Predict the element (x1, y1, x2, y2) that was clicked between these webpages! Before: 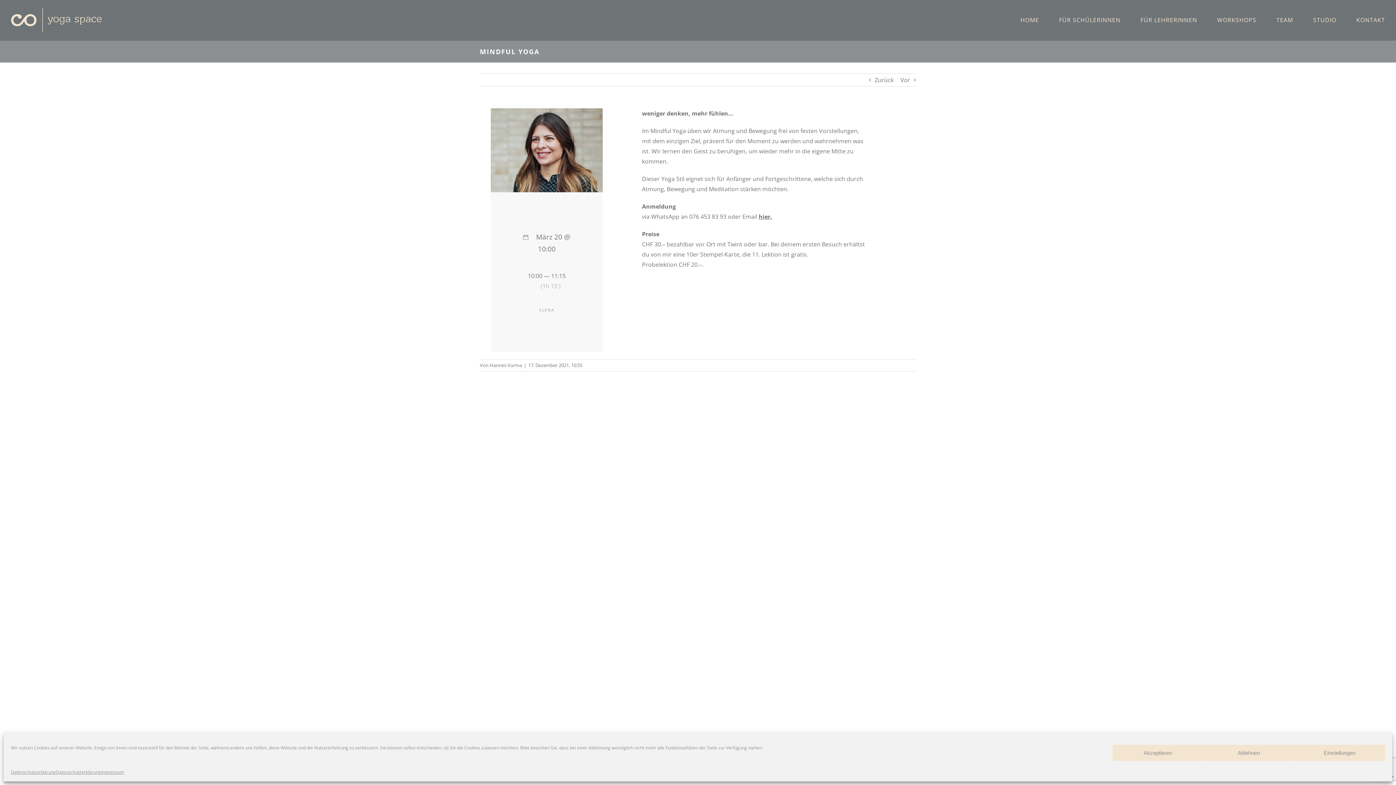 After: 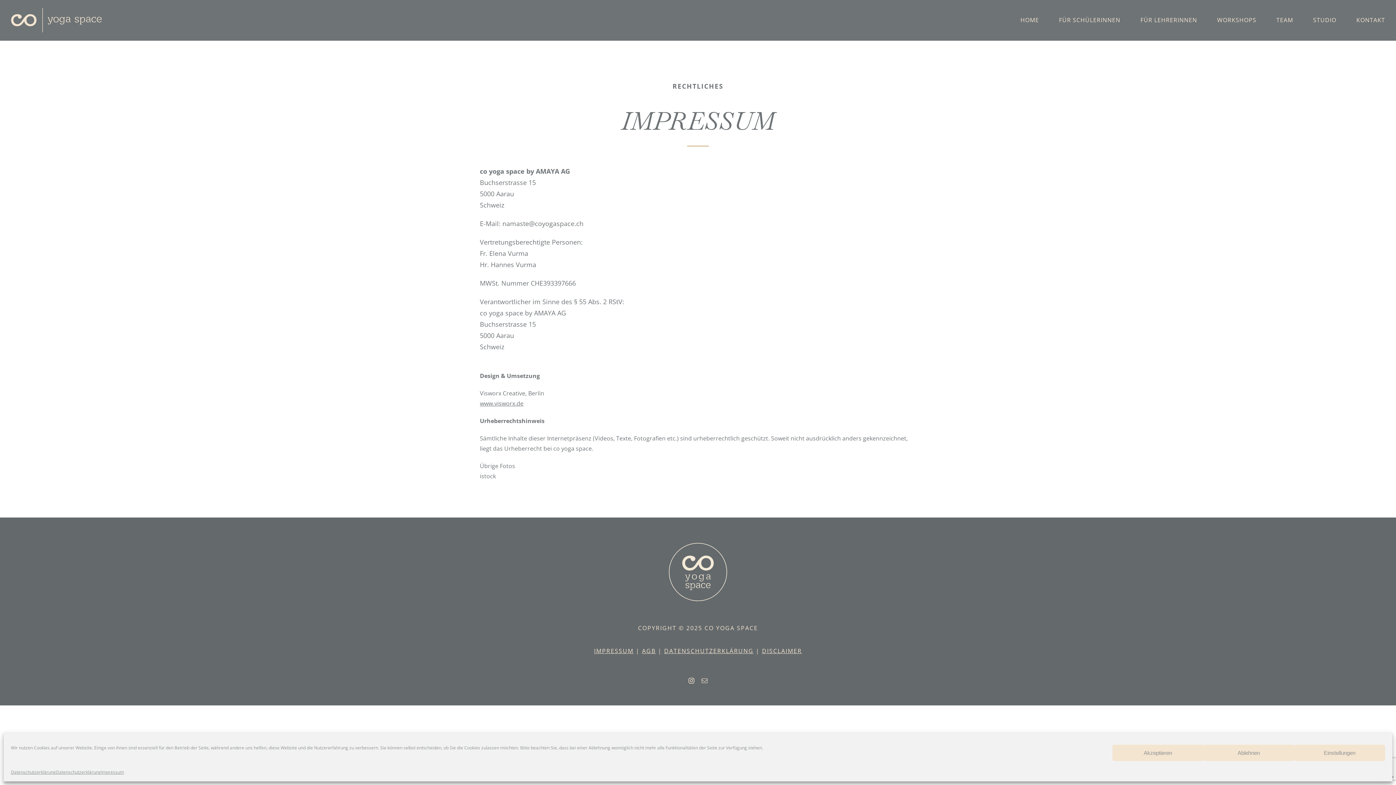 Action: bbox: (101, 768, 124, 776) label: Impressum